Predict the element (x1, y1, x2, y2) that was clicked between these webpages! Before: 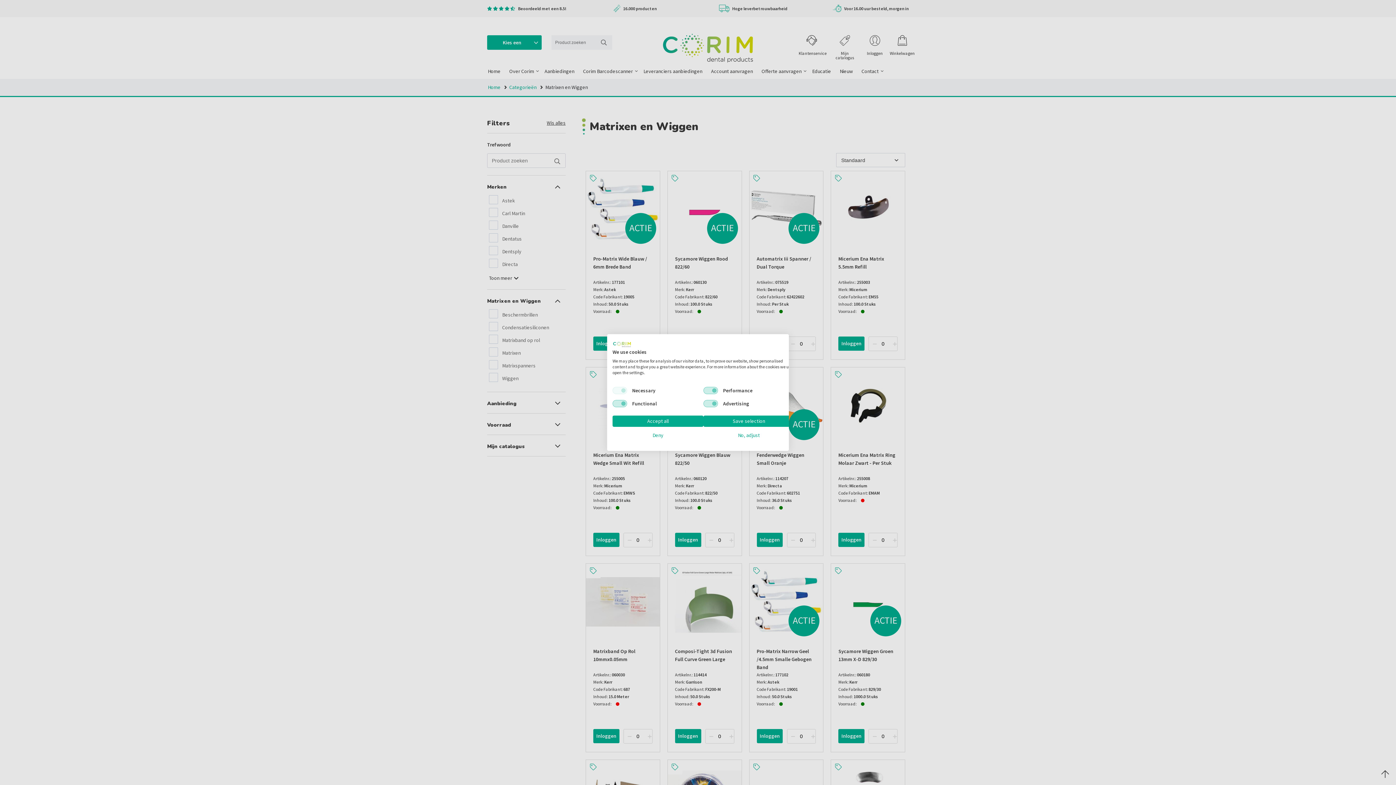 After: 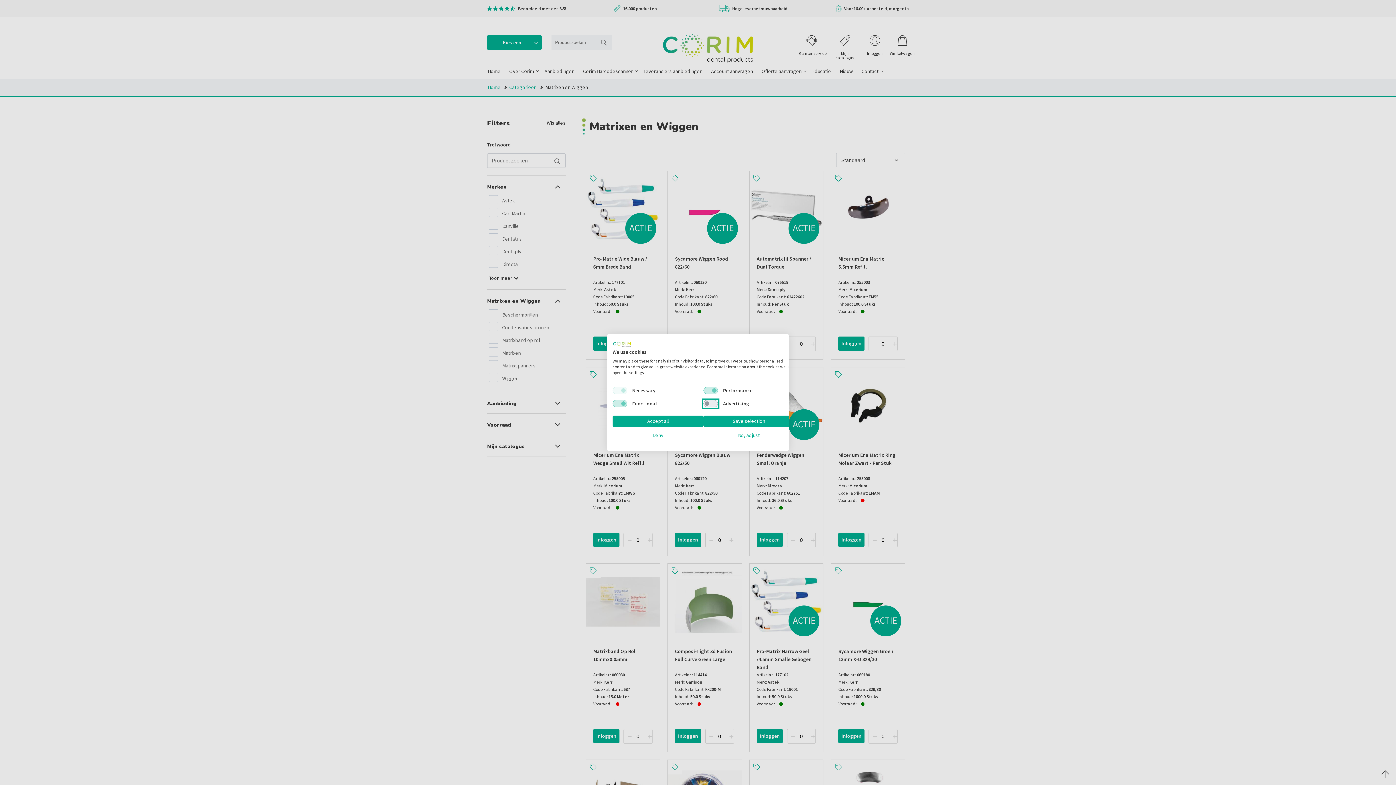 Action: label: Advertising bbox: (703, 400, 718, 407)